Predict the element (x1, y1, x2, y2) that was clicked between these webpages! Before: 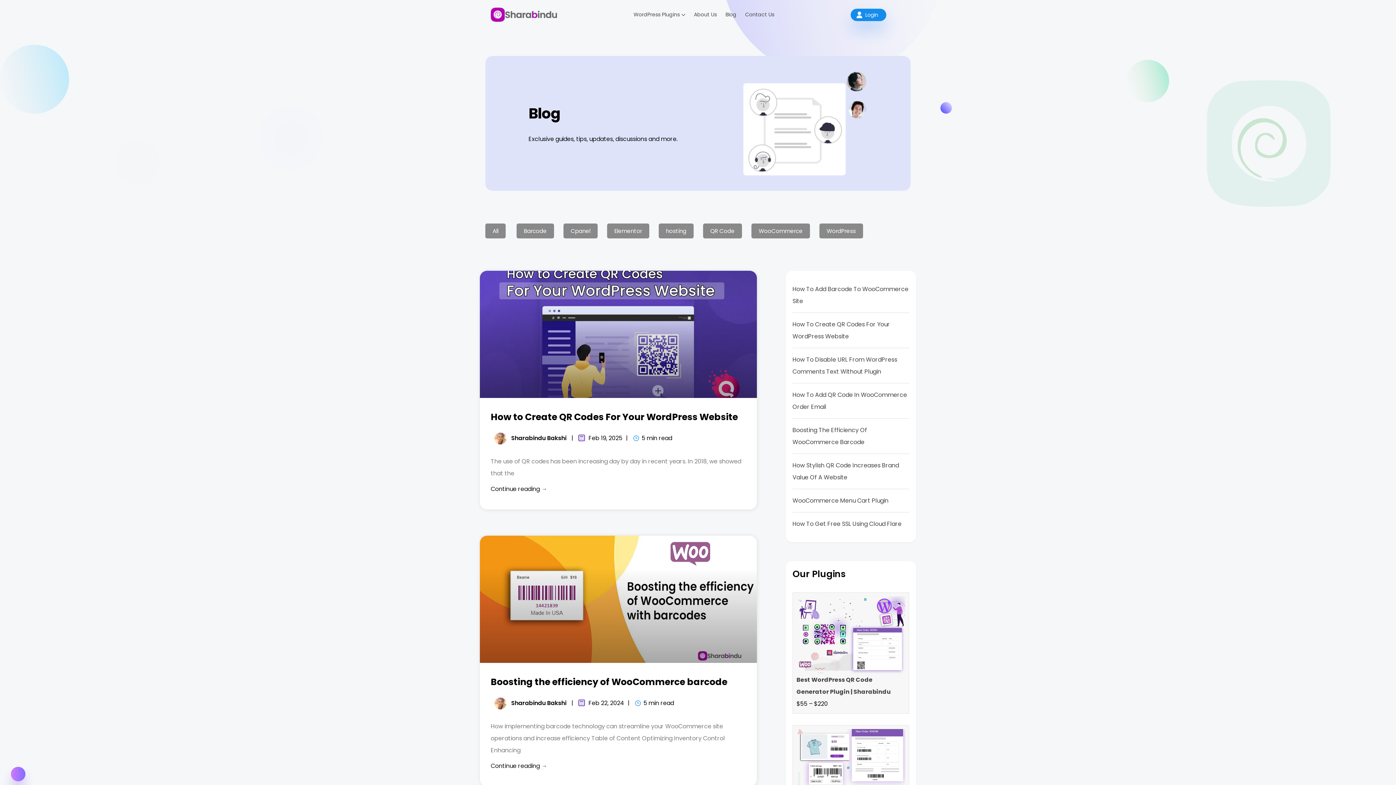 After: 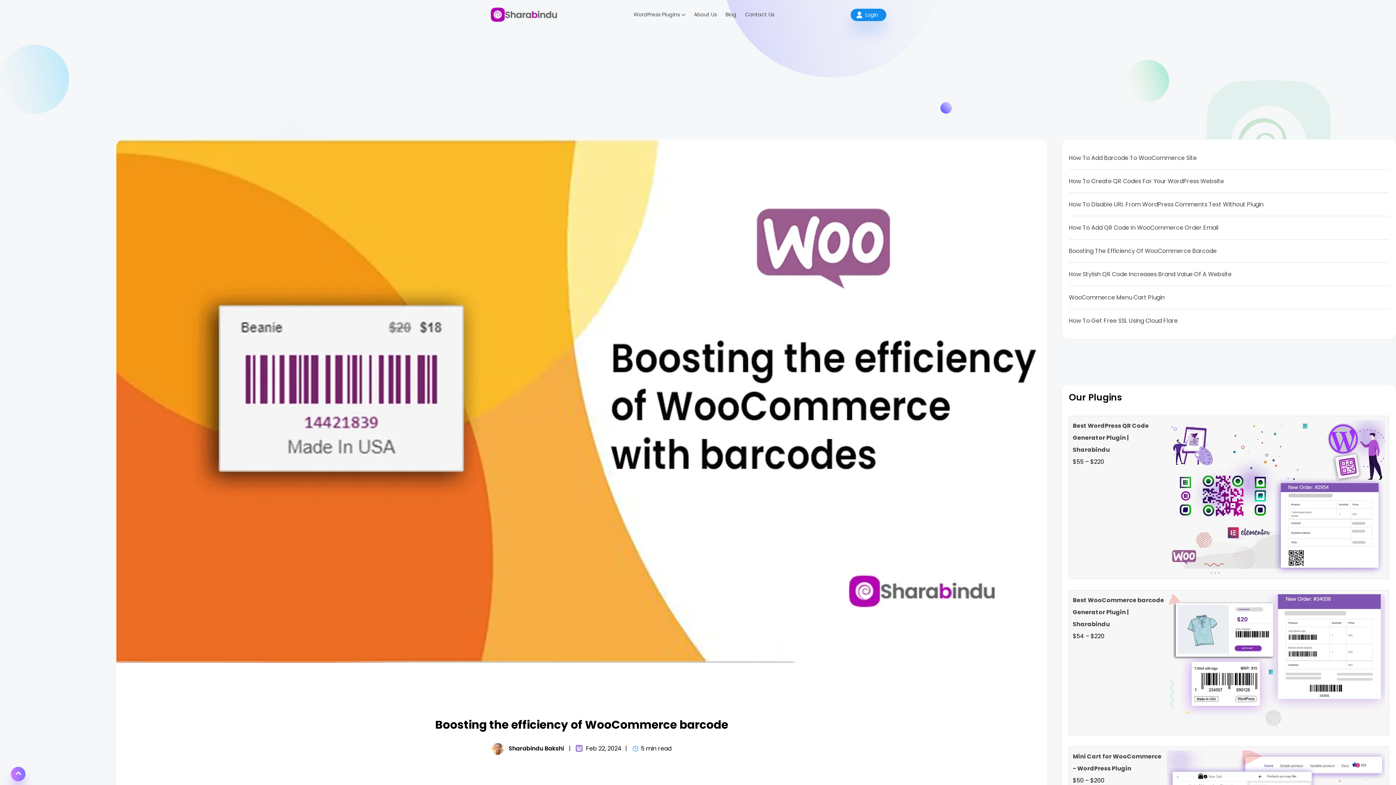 Action: bbox: (792, 424, 909, 448) label: Boosting The Efficiency Of WooCommerce Barcode